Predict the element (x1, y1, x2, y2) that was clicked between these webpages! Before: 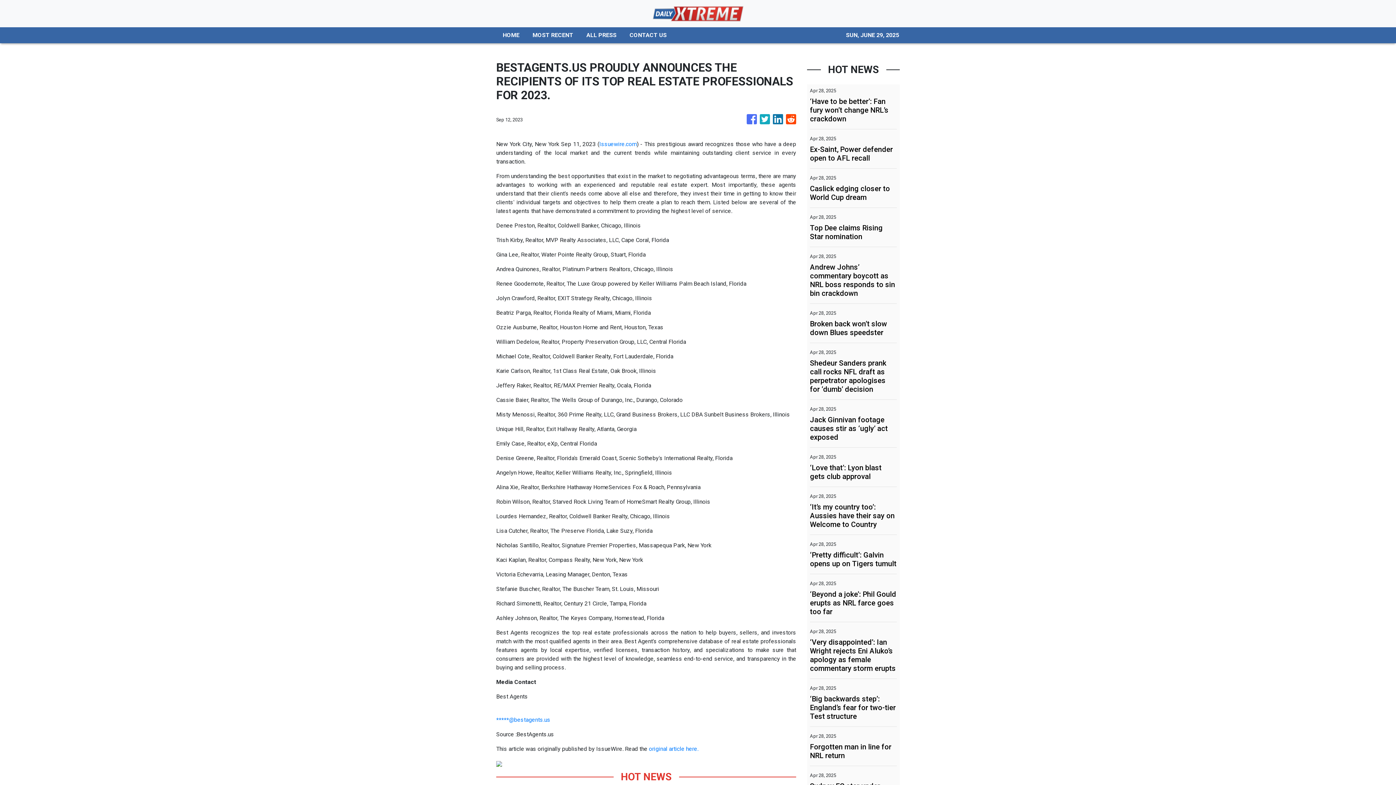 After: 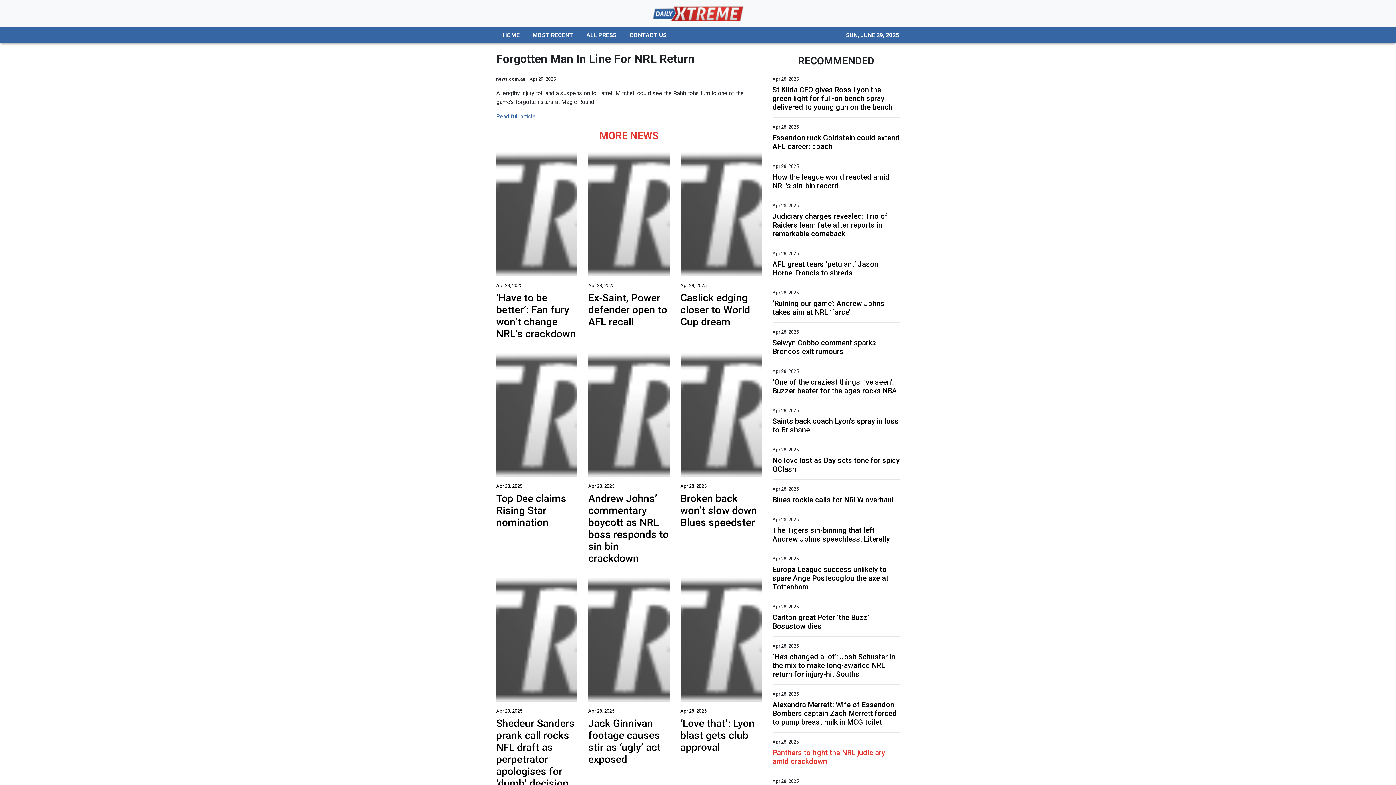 Action: label: Forgotten man in line for NRL return bbox: (810, 742, 897, 760)